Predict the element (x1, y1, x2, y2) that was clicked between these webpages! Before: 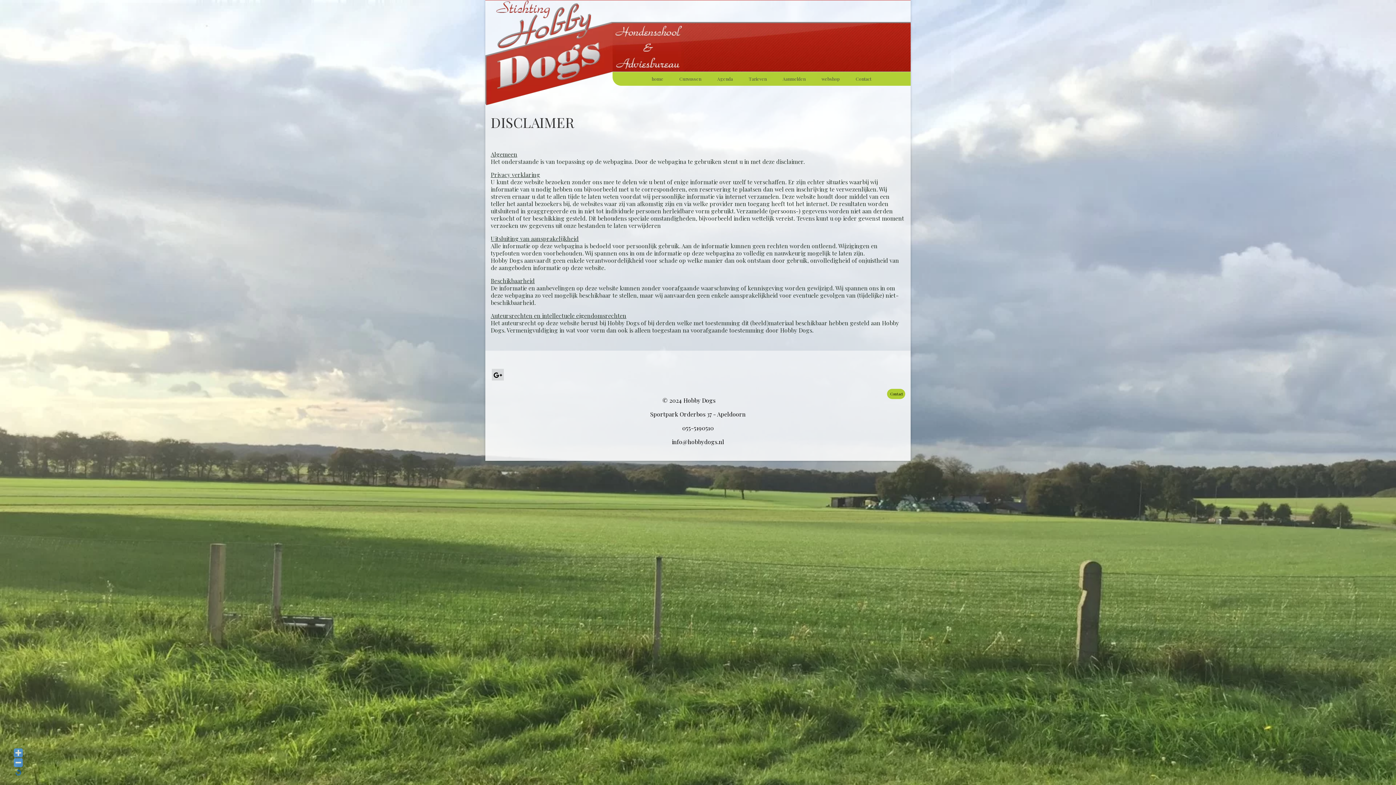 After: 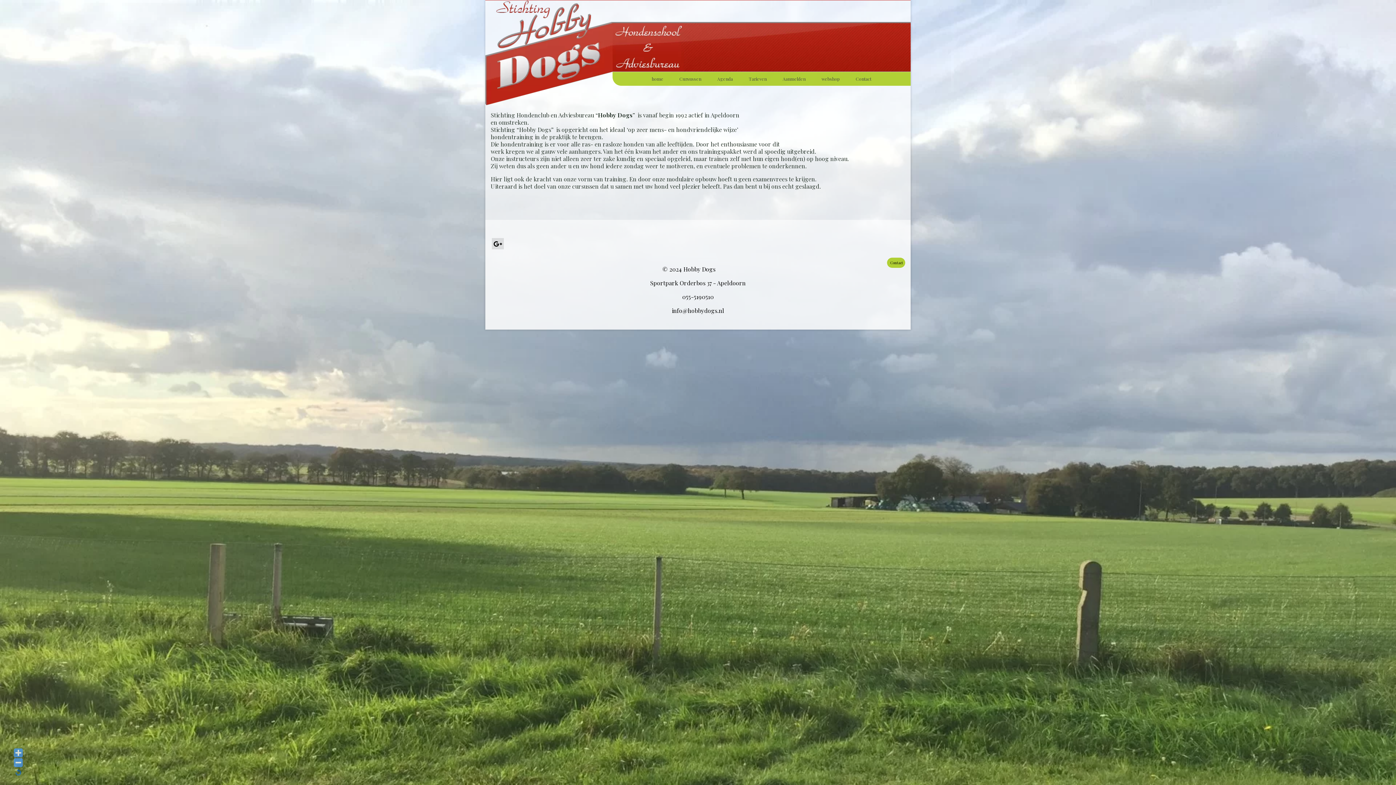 Action: bbox: (485, 0, 910, 105)